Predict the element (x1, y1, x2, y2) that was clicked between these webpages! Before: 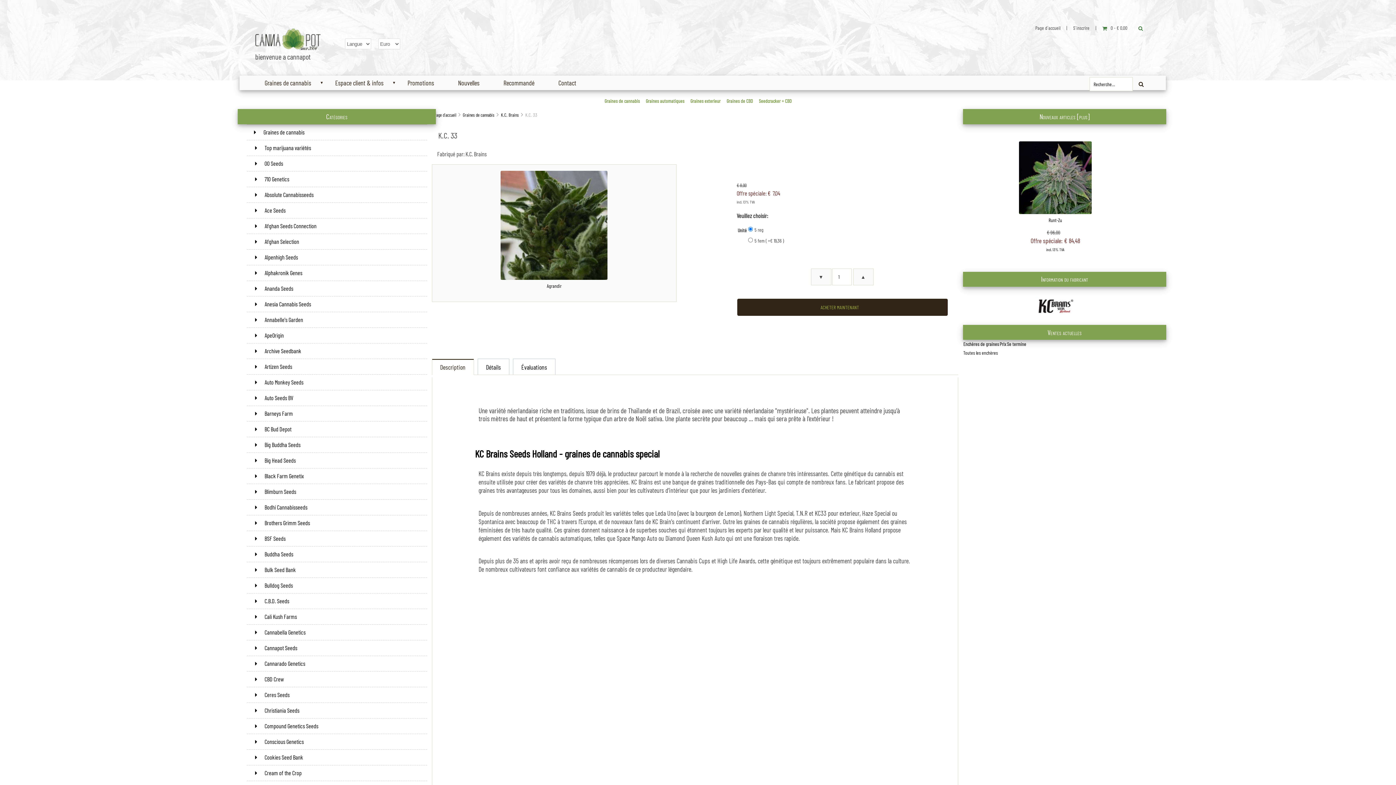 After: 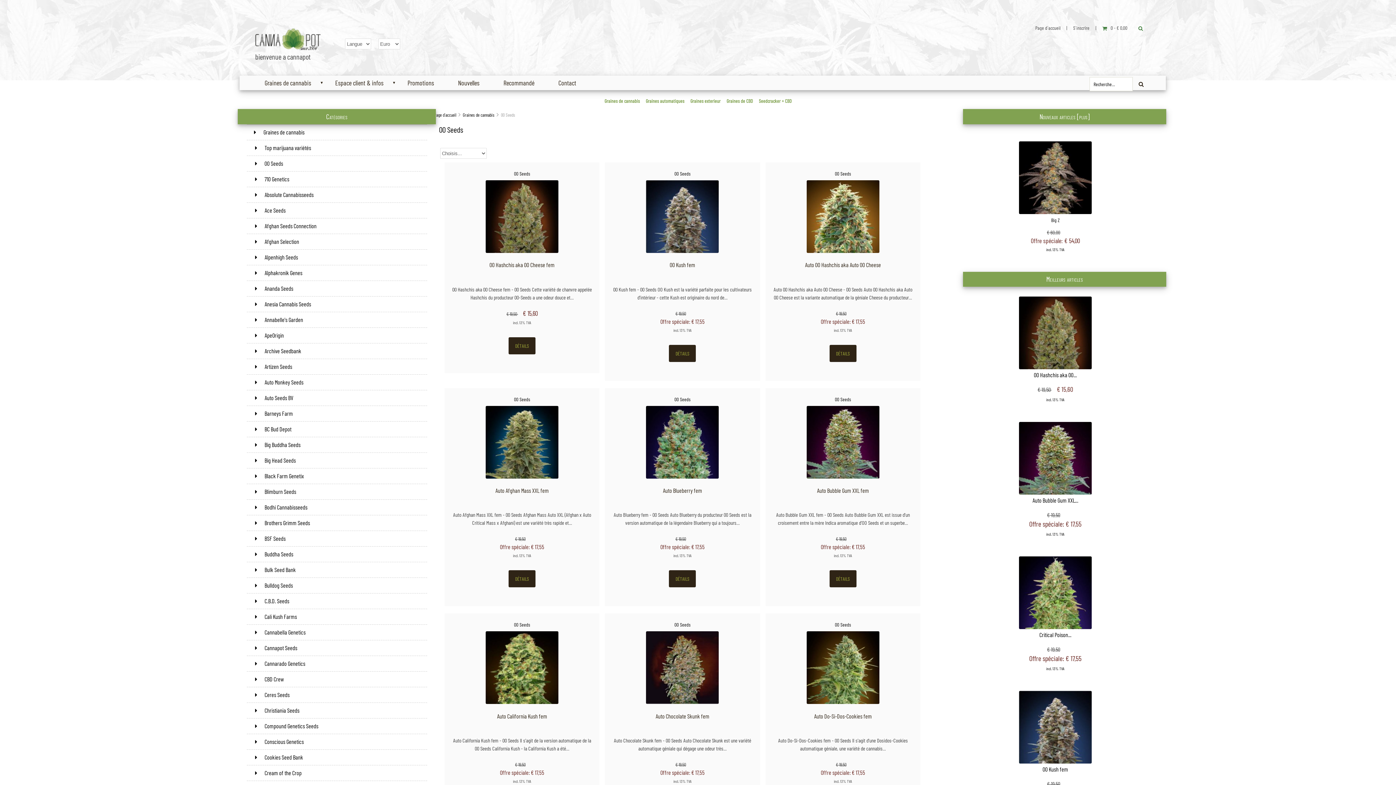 Action: label:  00 Seeds bbox: (246, 155, 427, 171)